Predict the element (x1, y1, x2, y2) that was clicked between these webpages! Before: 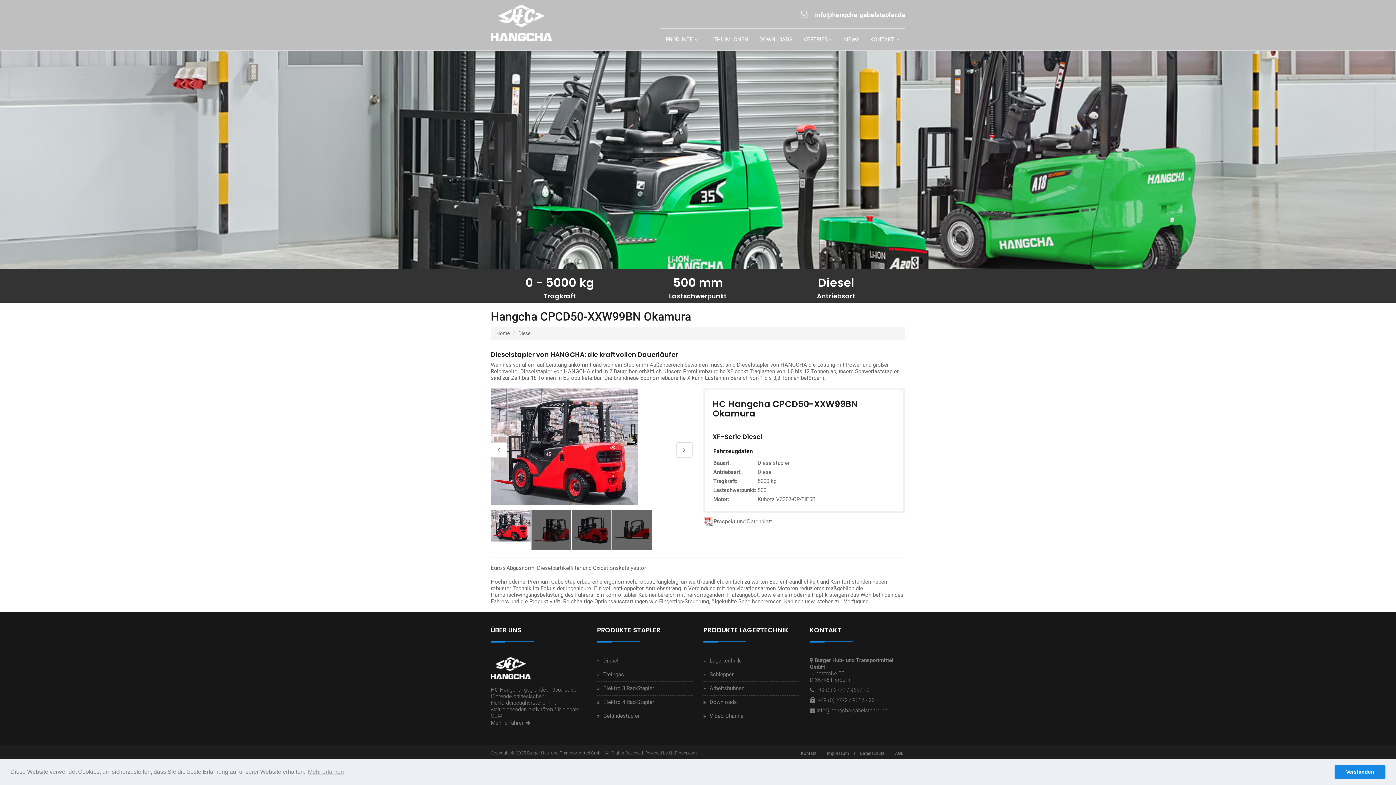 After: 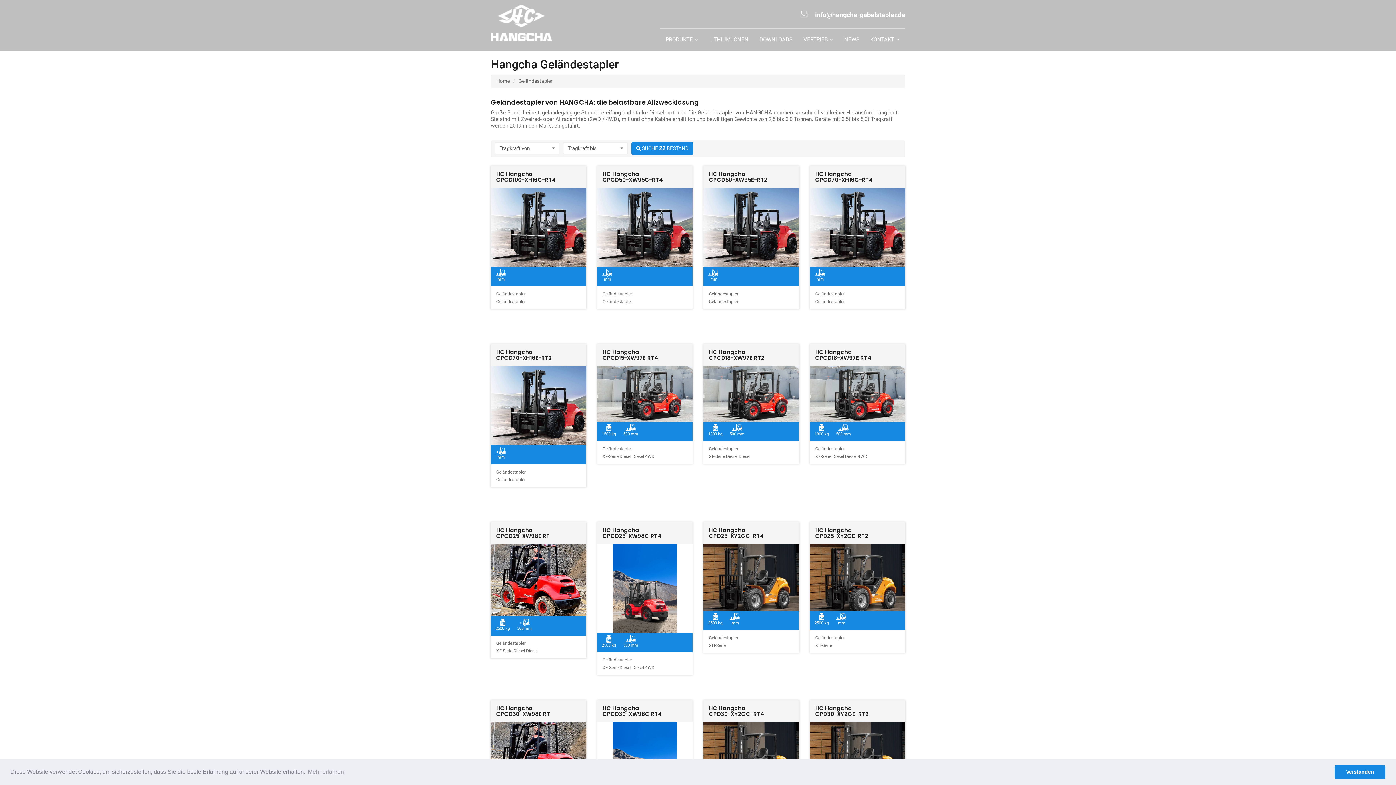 Action: label: Geländestapler bbox: (603, 713, 639, 719)